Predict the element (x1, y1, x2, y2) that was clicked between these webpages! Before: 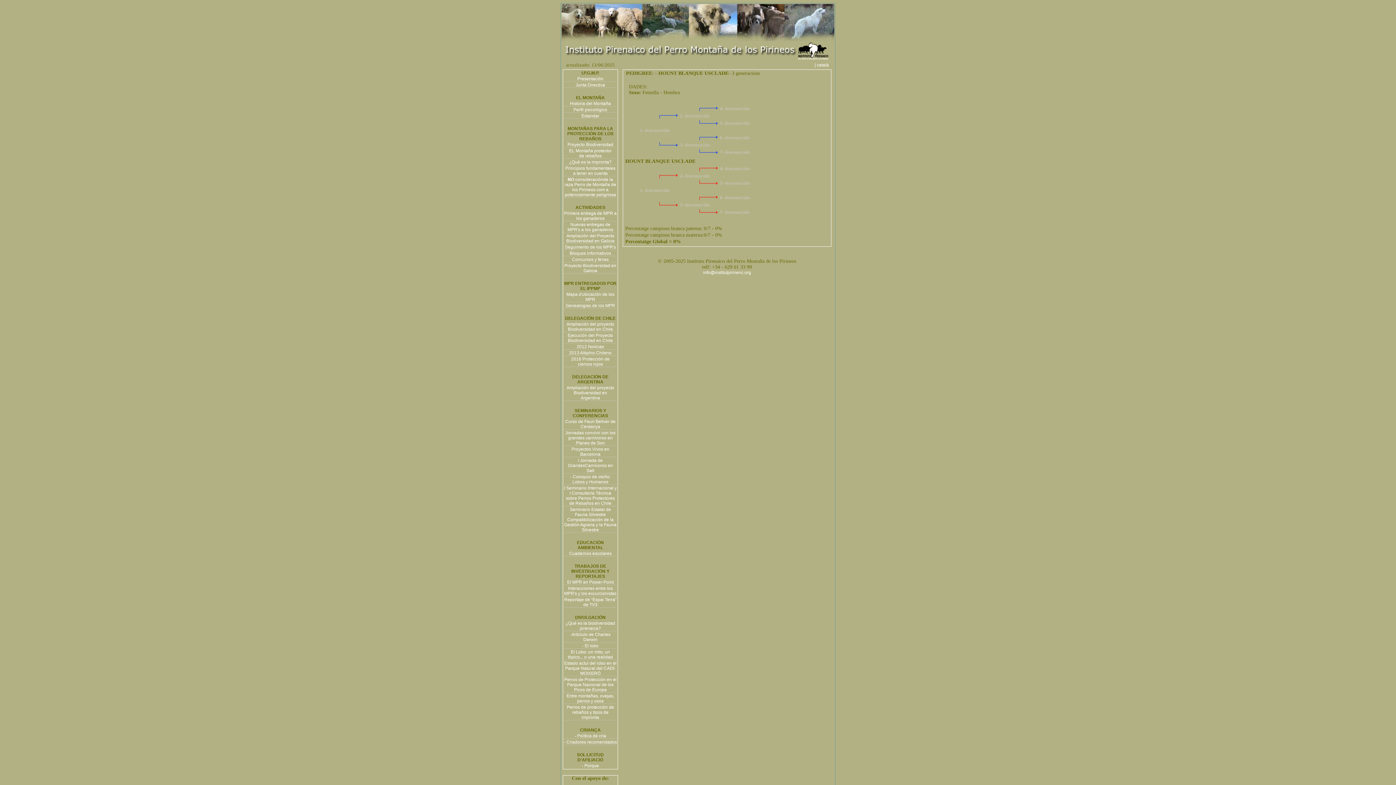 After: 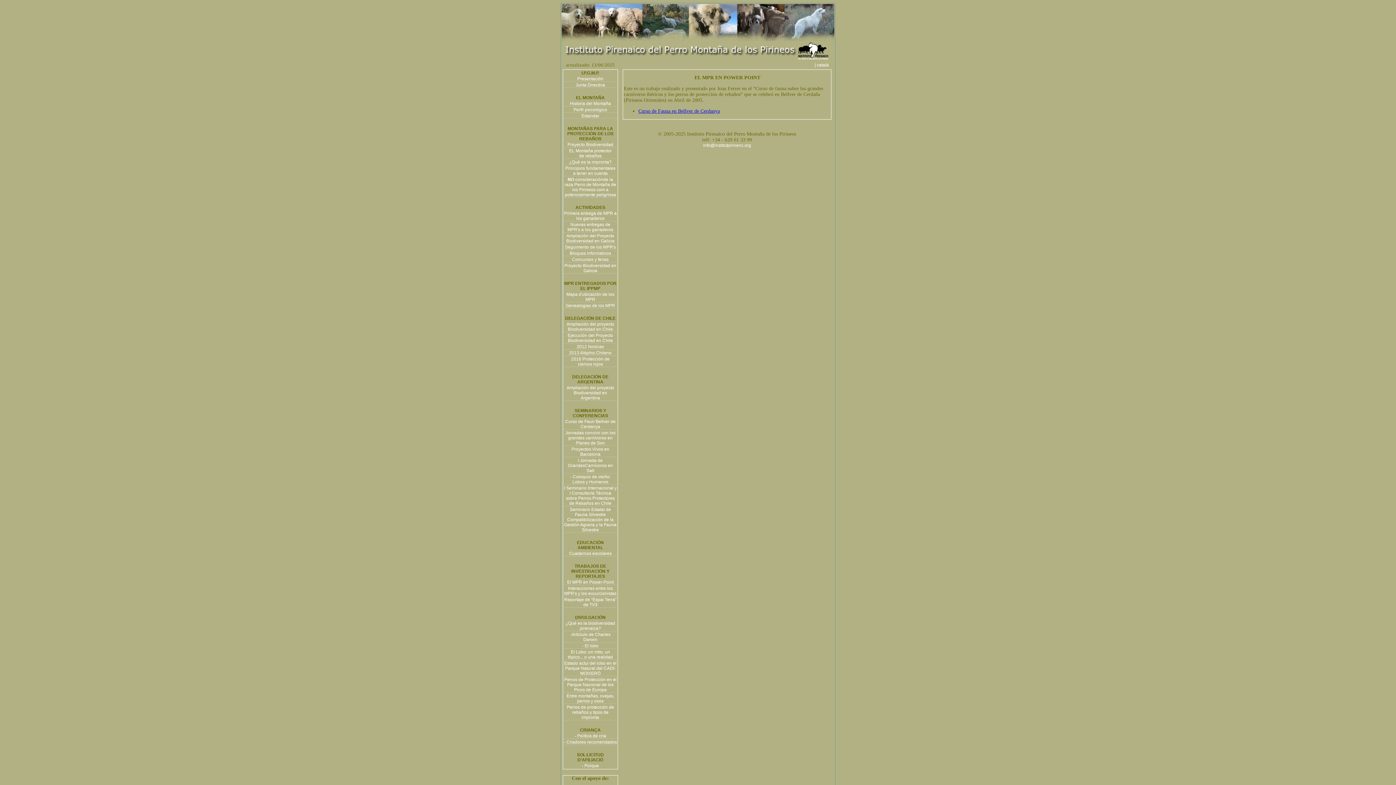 Action: bbox: (567, 580, 613, 585) label: El MPR en Power-Point